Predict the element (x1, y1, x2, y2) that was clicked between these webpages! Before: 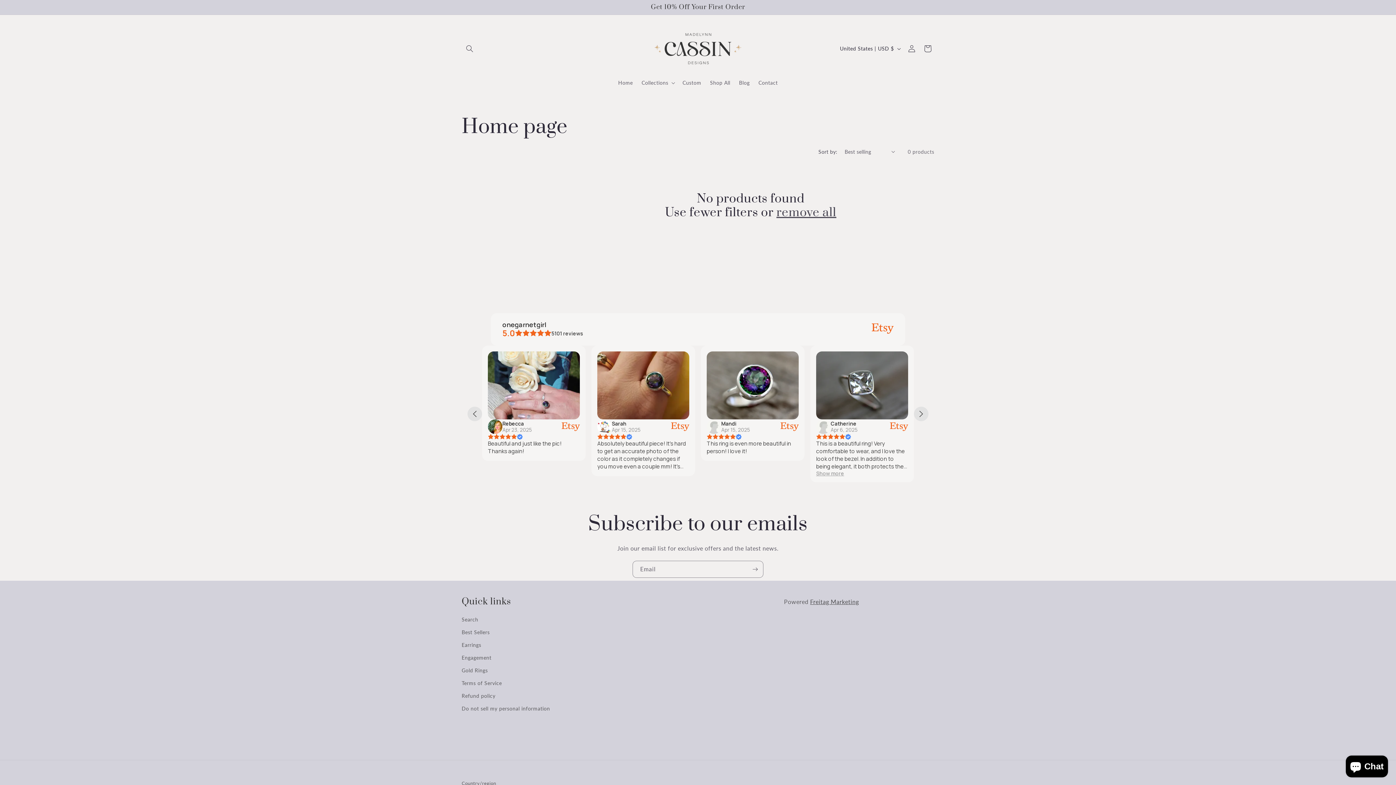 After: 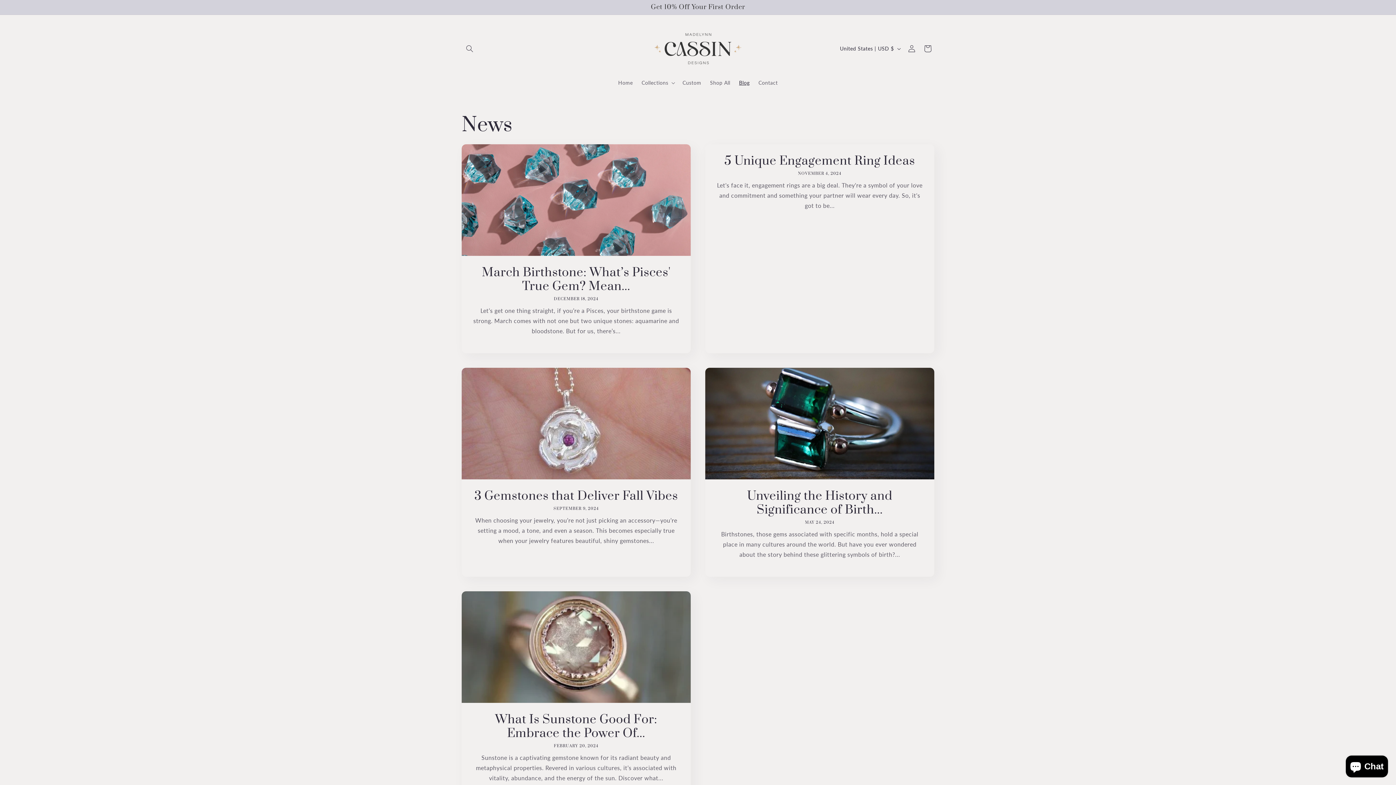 Action: bbox: (734, 75, 754, 90) label: Blog